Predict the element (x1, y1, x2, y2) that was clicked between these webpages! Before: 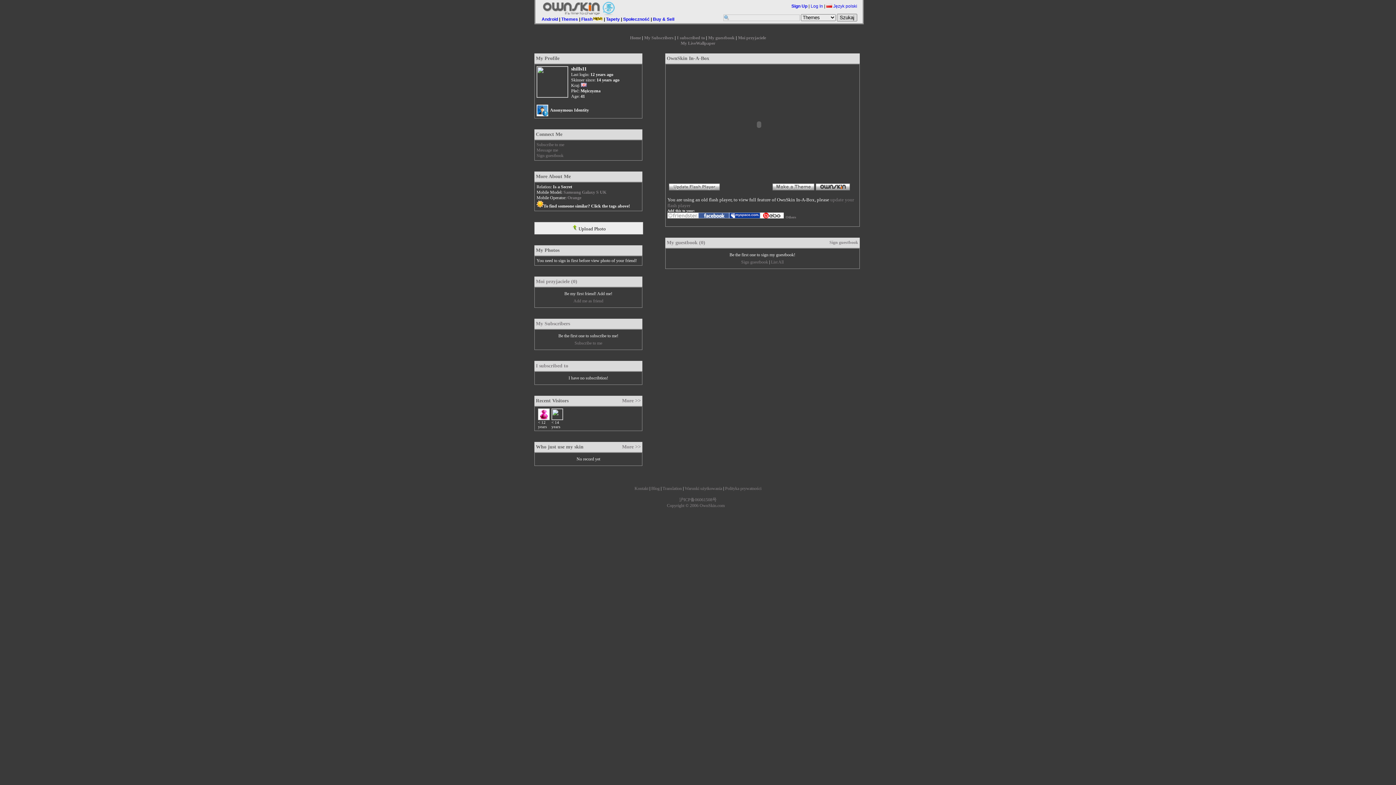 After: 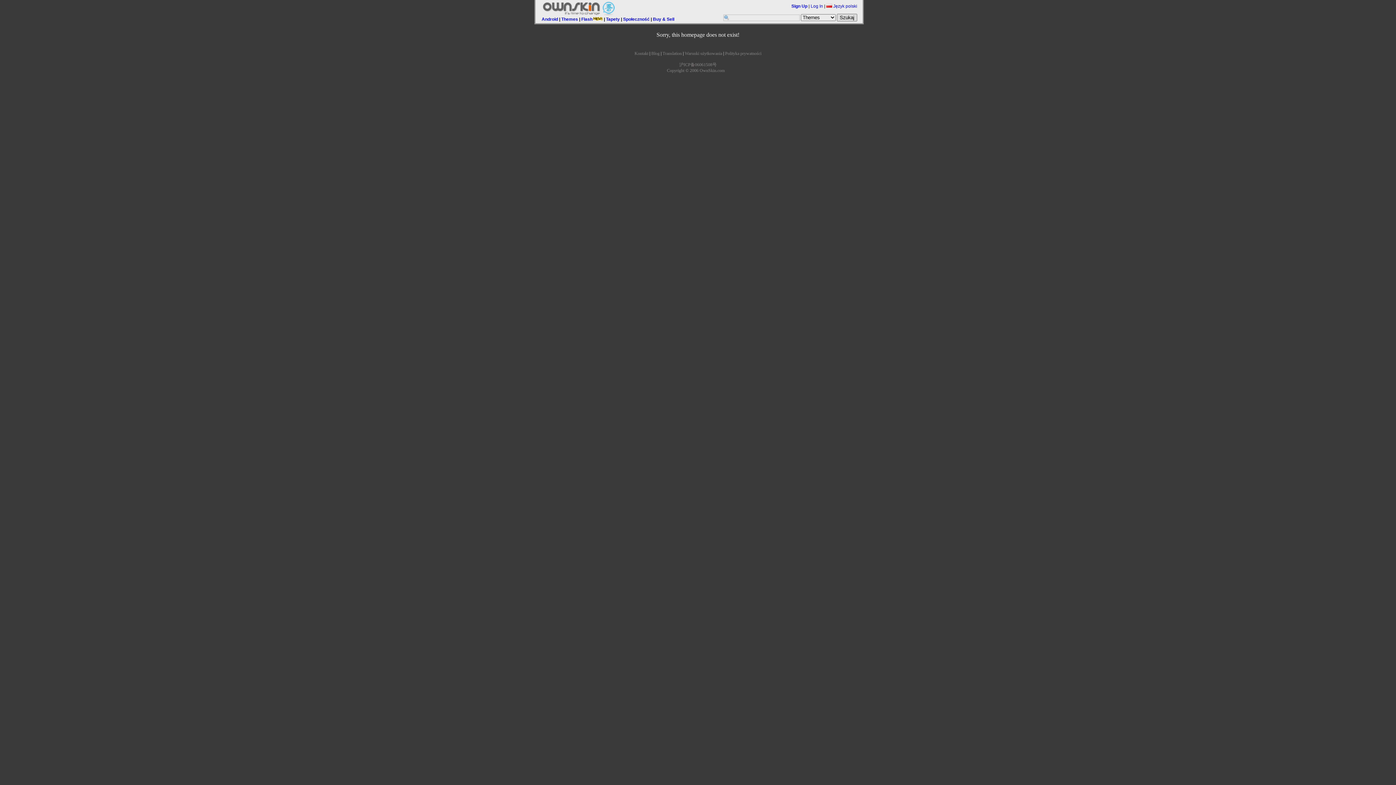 Action: bbox: (538, 408, 549, 420)